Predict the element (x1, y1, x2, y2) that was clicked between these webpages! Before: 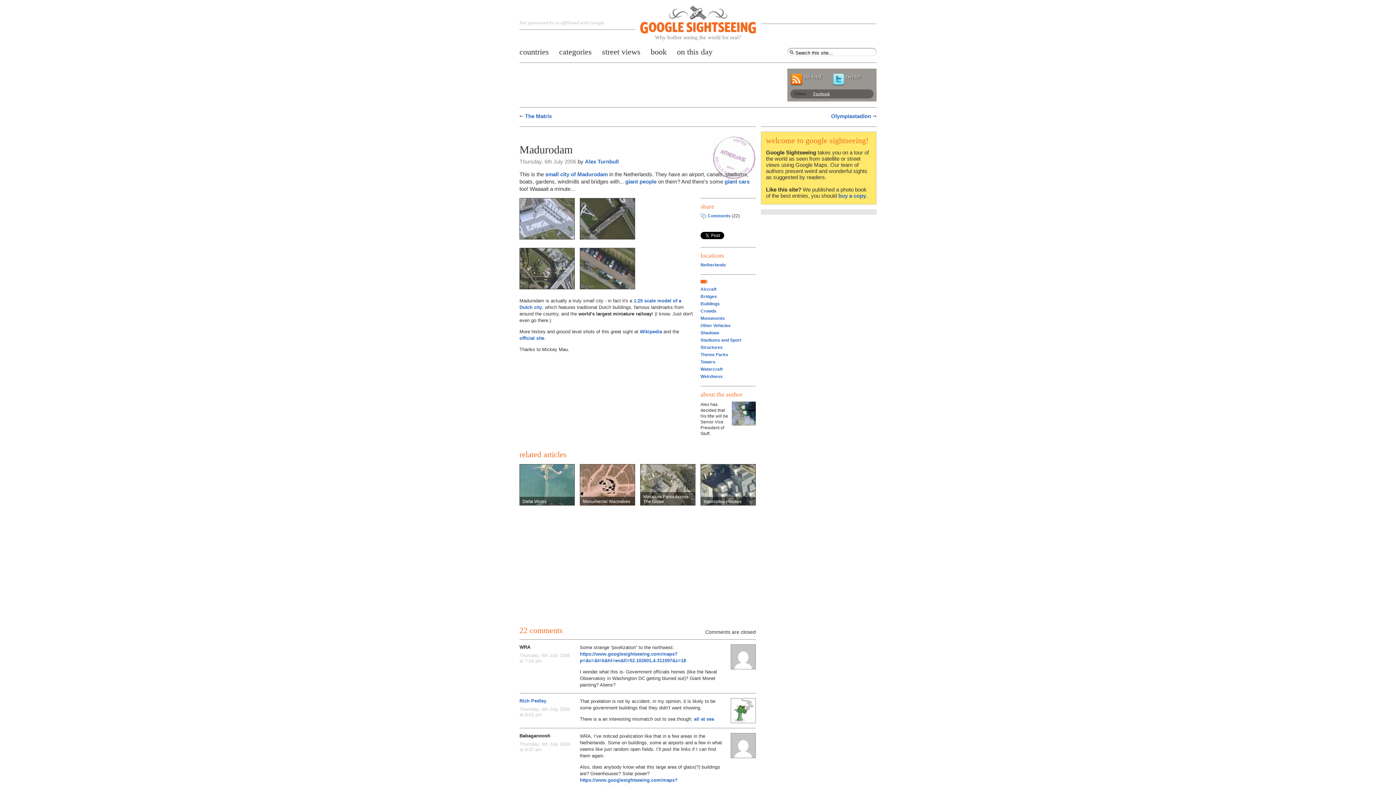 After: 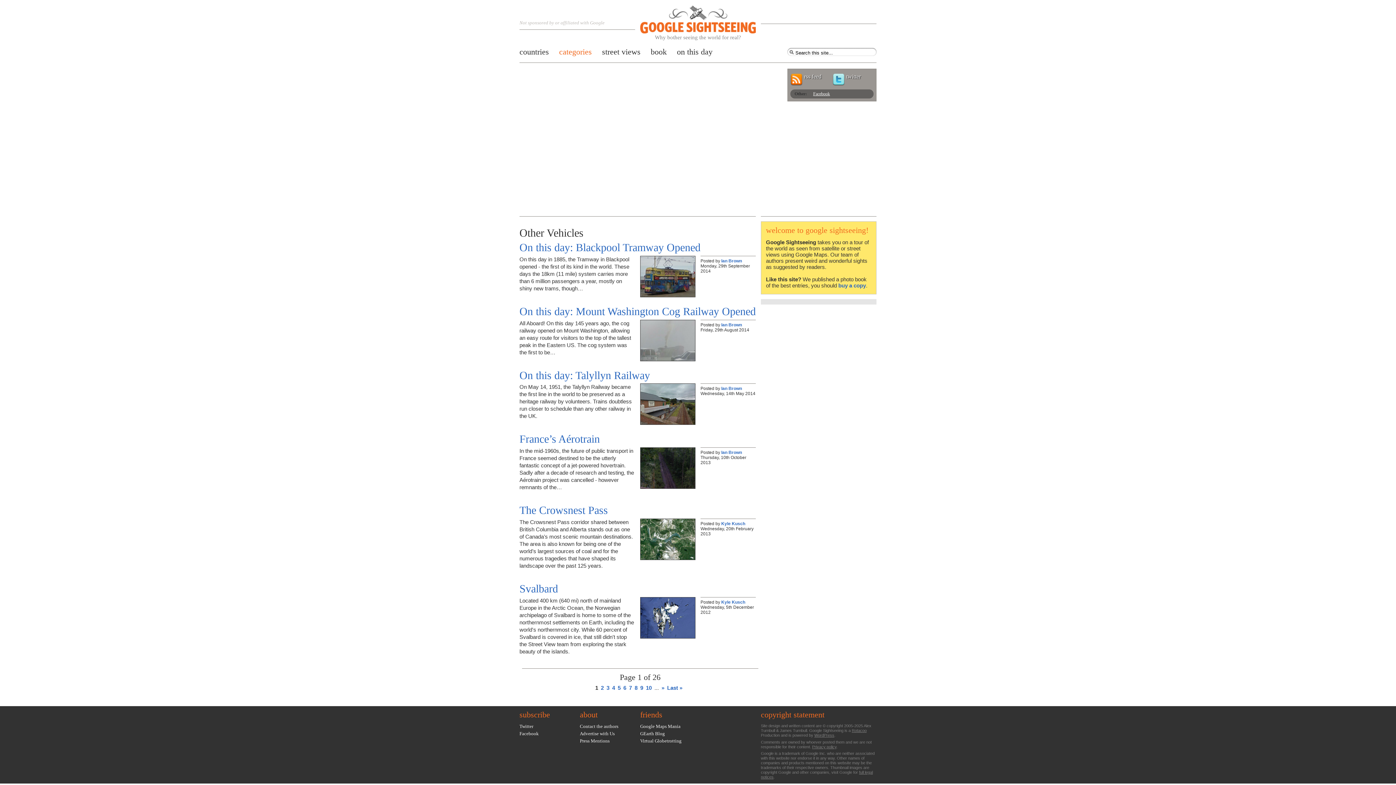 Action: label: Other Vehicles bbox: (700, 323, 730, 328)